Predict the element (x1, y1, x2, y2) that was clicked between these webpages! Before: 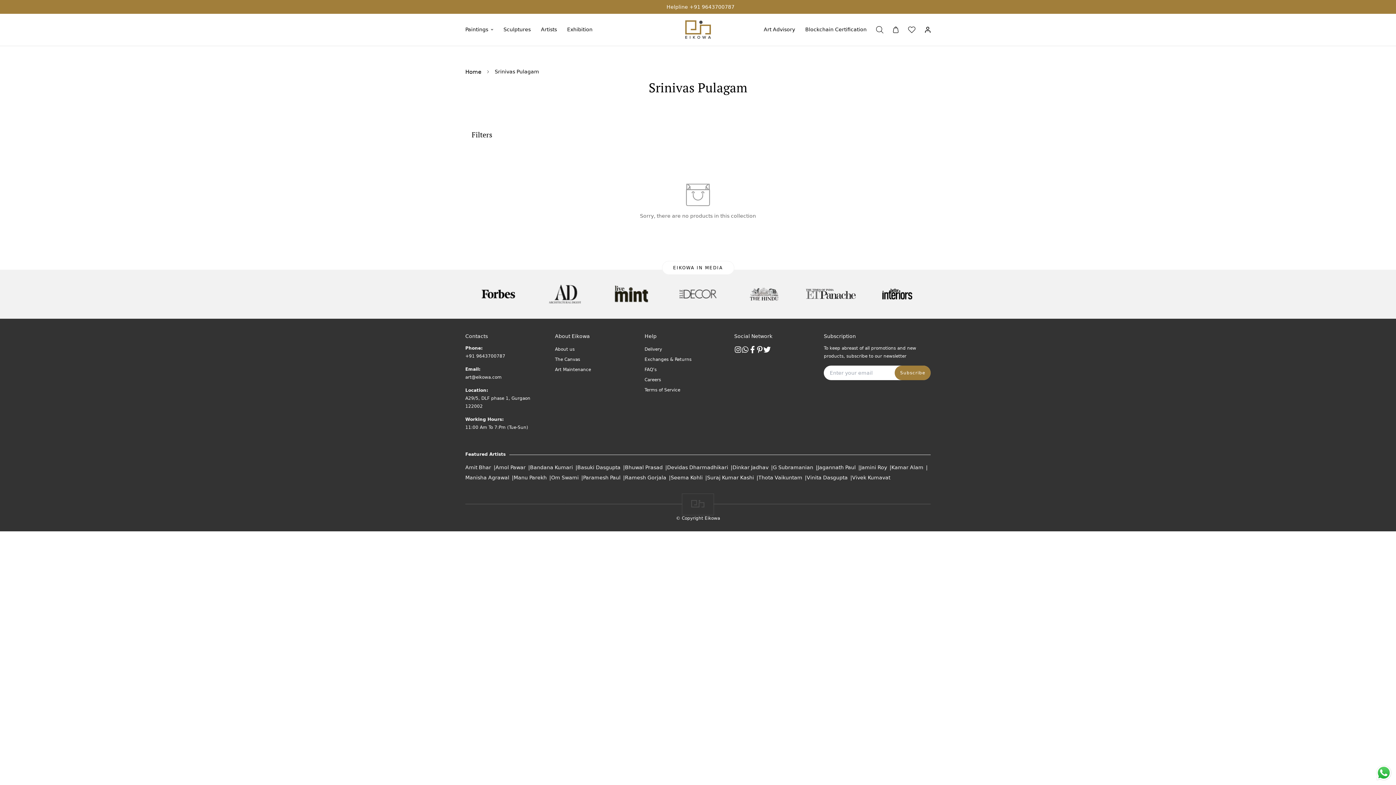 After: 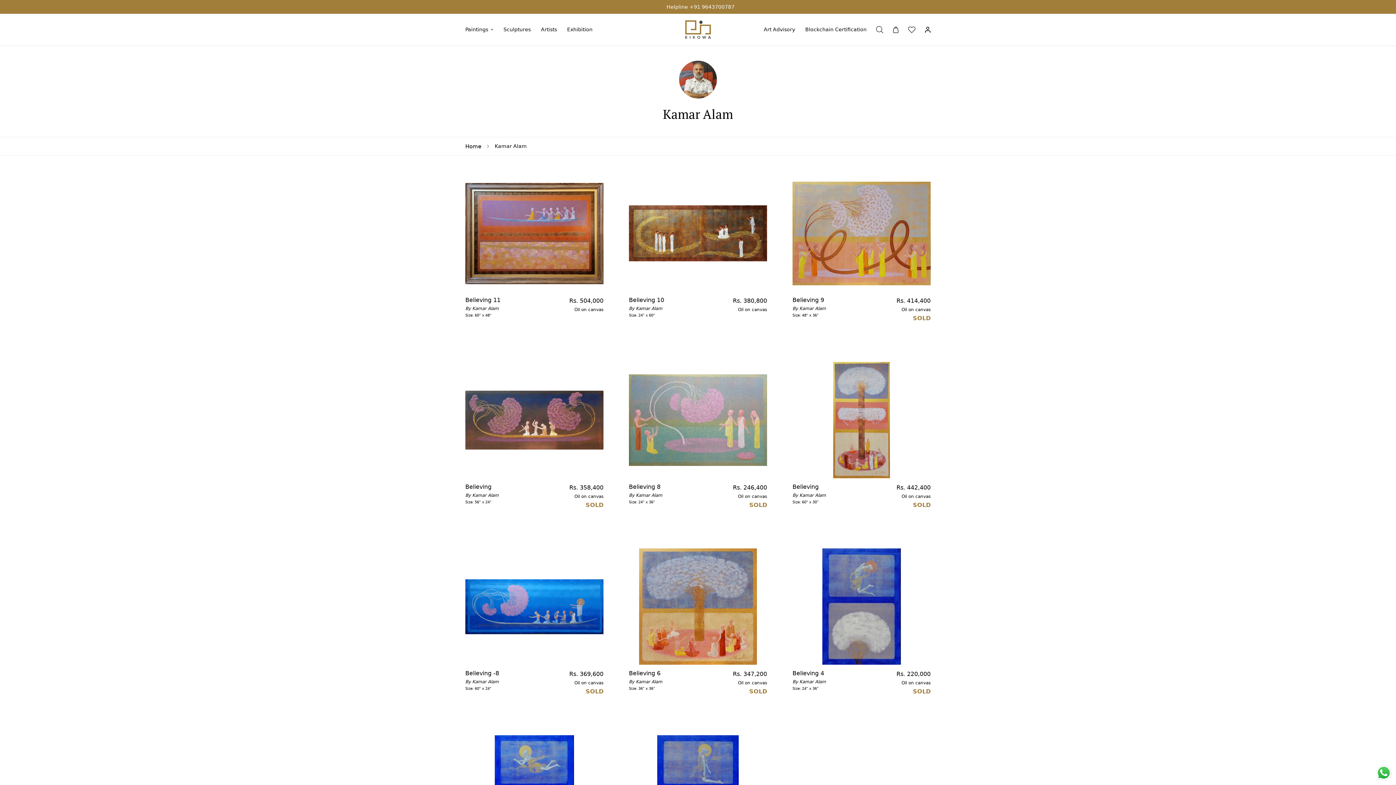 Action: label: Kamar Alam bbox: (891, 463, 923, 471)